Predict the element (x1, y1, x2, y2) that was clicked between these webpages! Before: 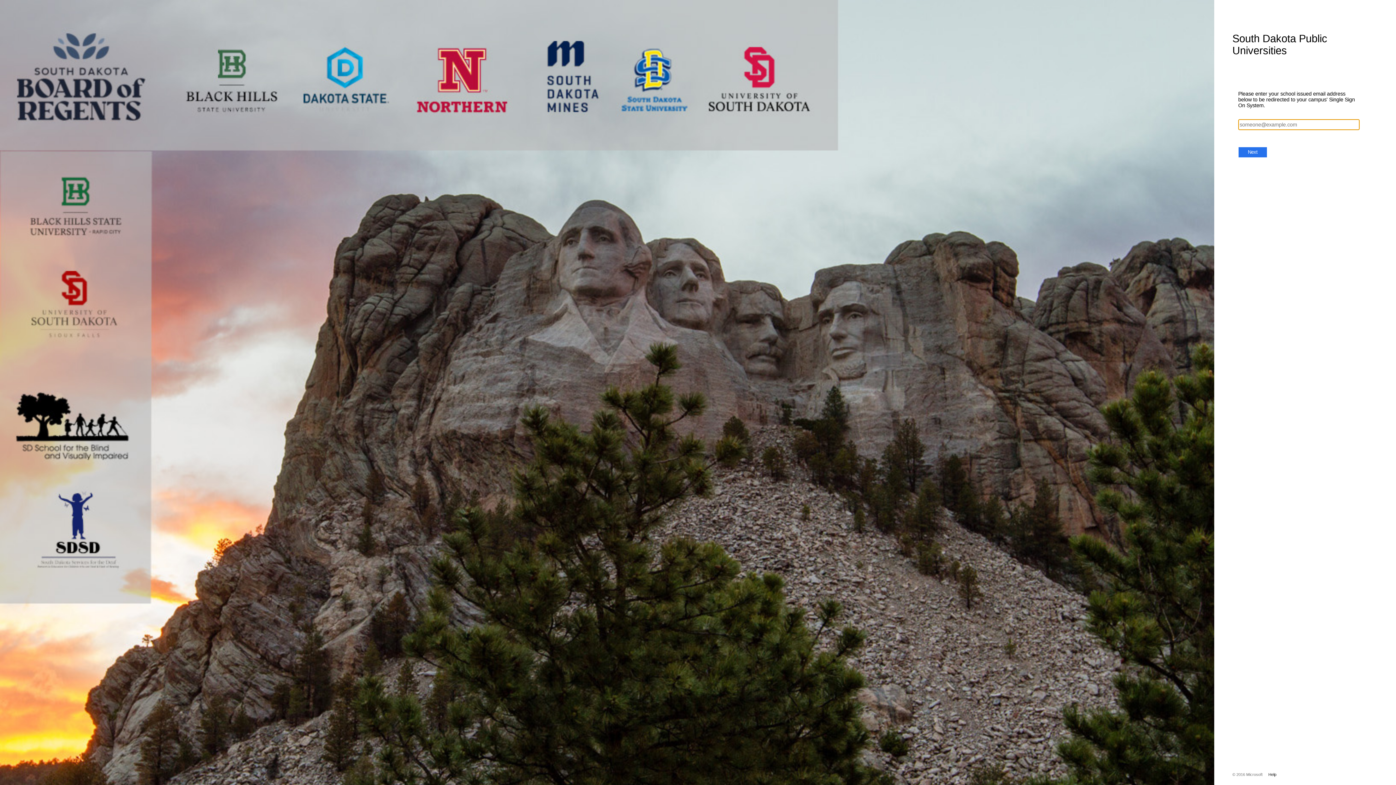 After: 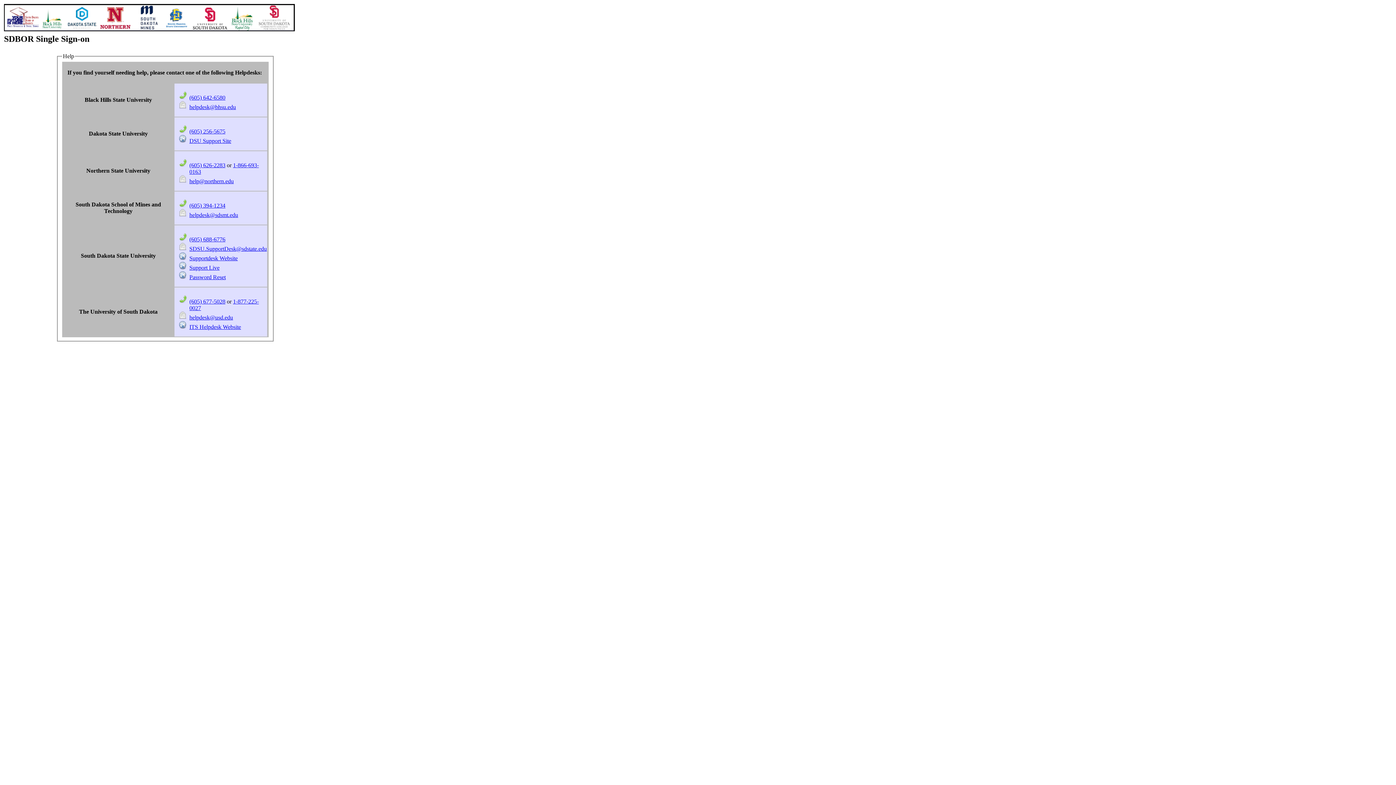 Action: label: Help bbox: (1262, 772, 1276, 777)